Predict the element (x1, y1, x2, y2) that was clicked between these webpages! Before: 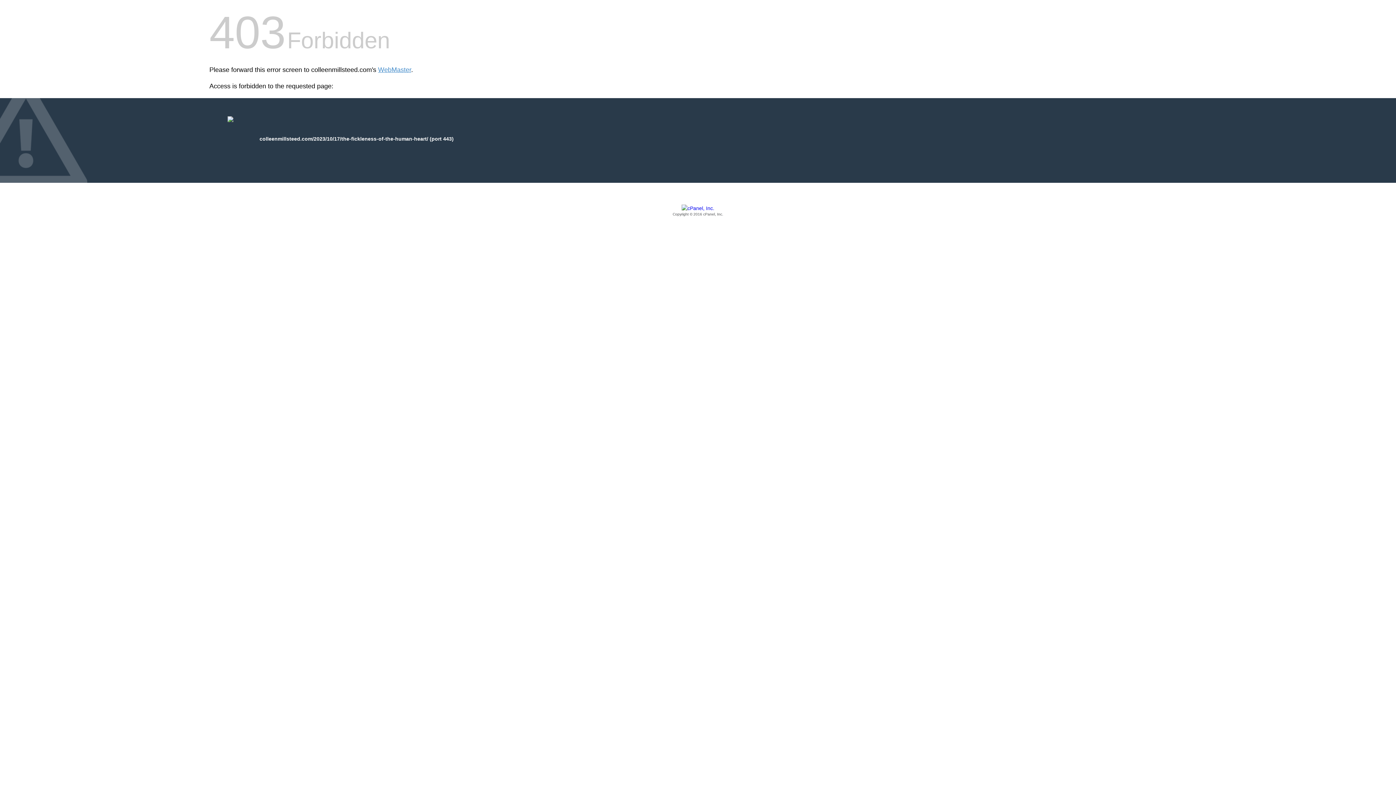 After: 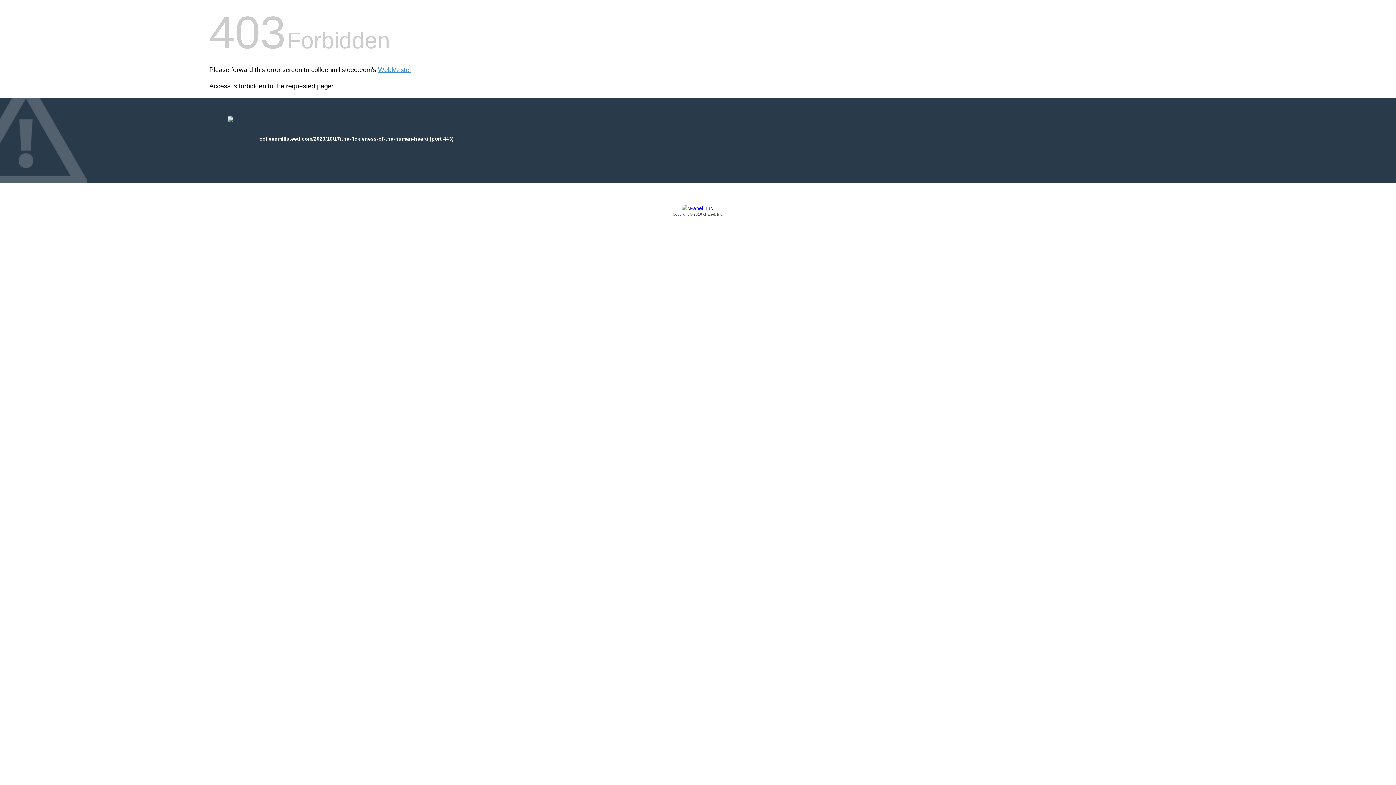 Action: label: Copyright © 2016 cPanel, Inc. bbox: (209, 205, 1186, 217)